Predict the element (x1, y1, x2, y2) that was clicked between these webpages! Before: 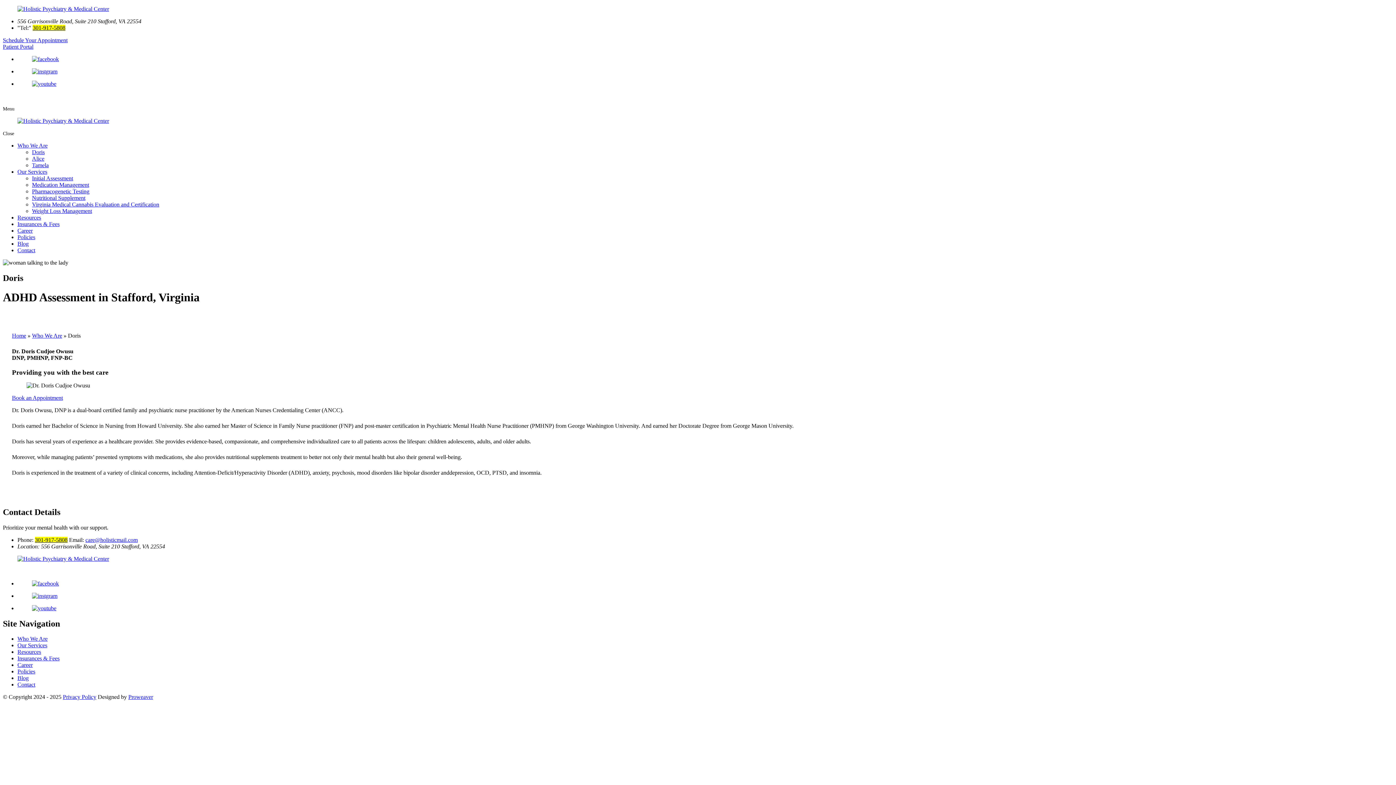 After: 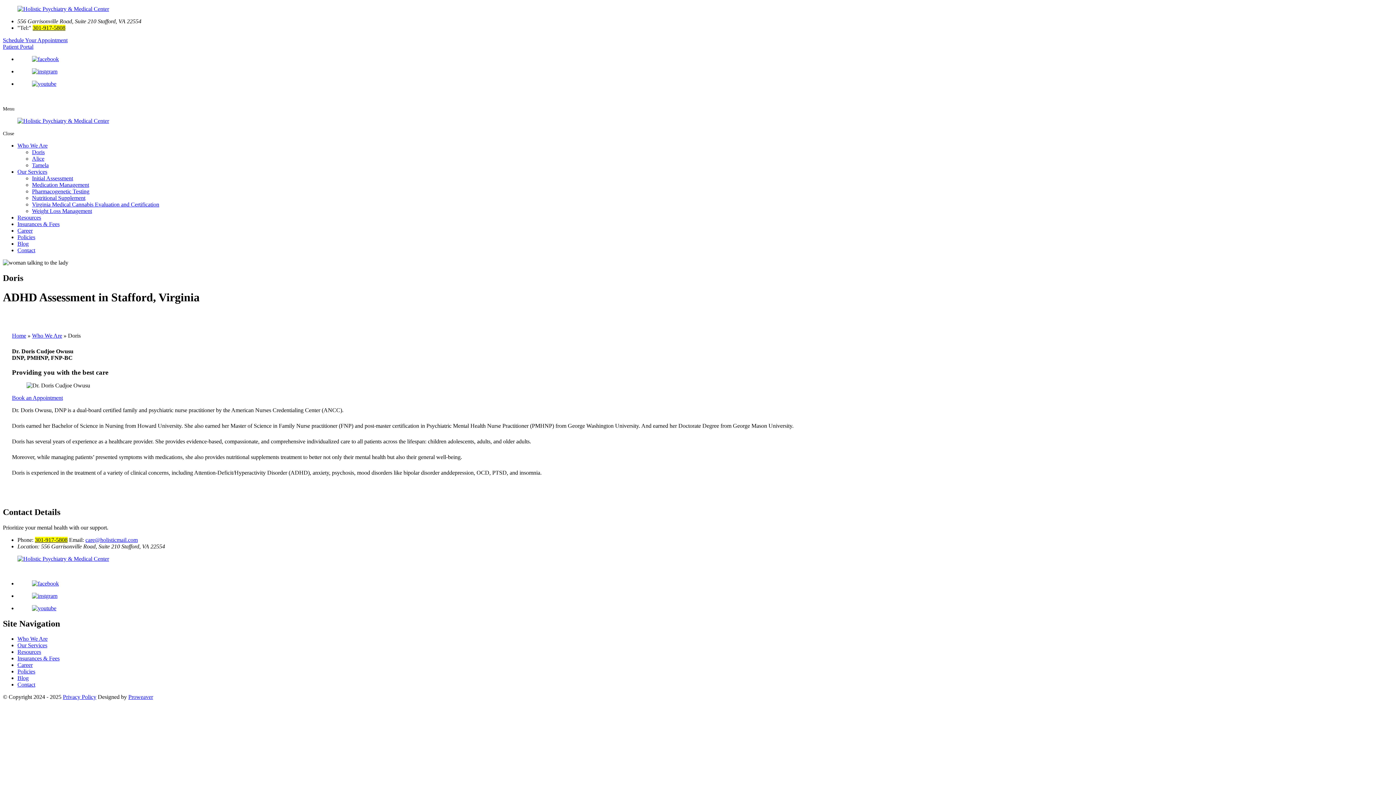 Action: bbox: (17, 592, 1393, 599)